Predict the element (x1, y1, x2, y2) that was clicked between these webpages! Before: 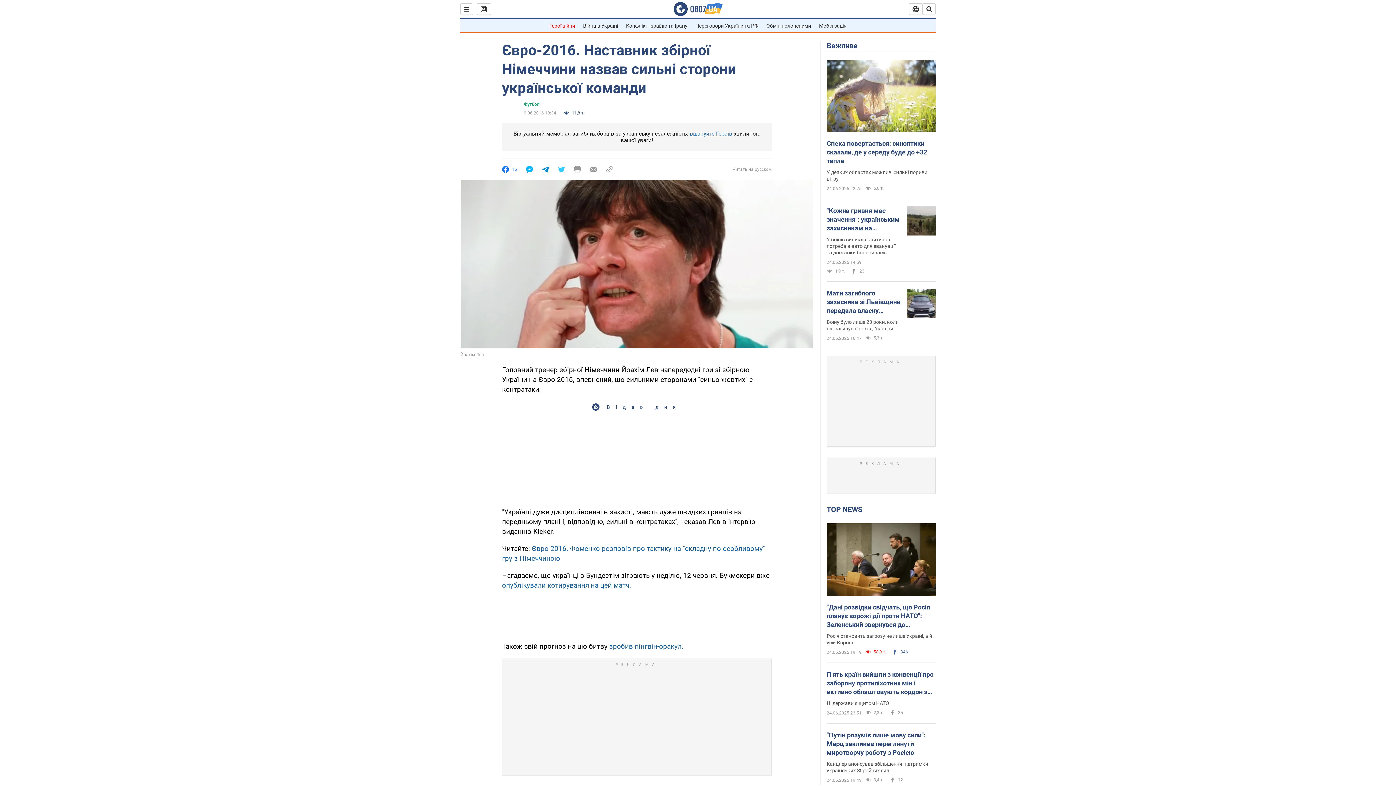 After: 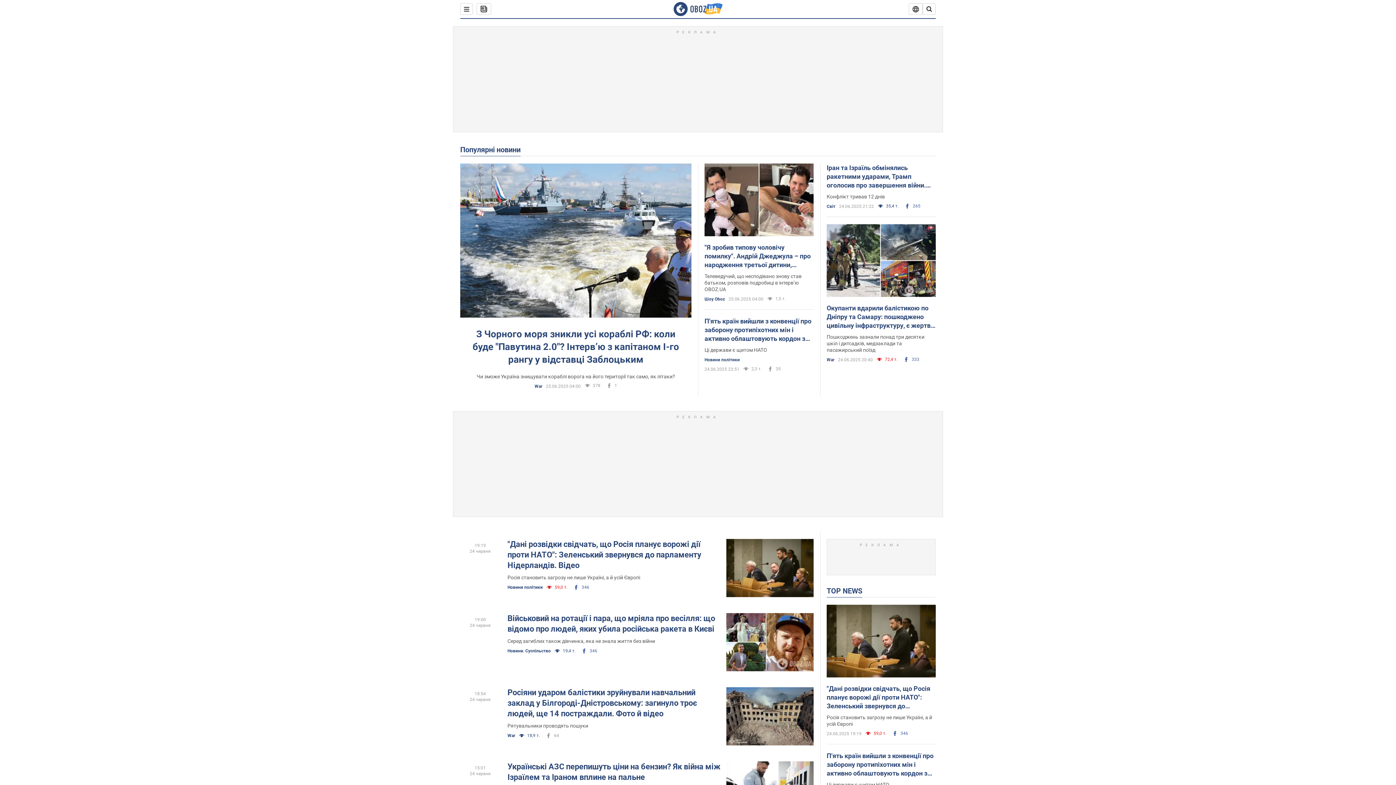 Action: bbox: (826, 505, 862, 514) label: TOP NEWS